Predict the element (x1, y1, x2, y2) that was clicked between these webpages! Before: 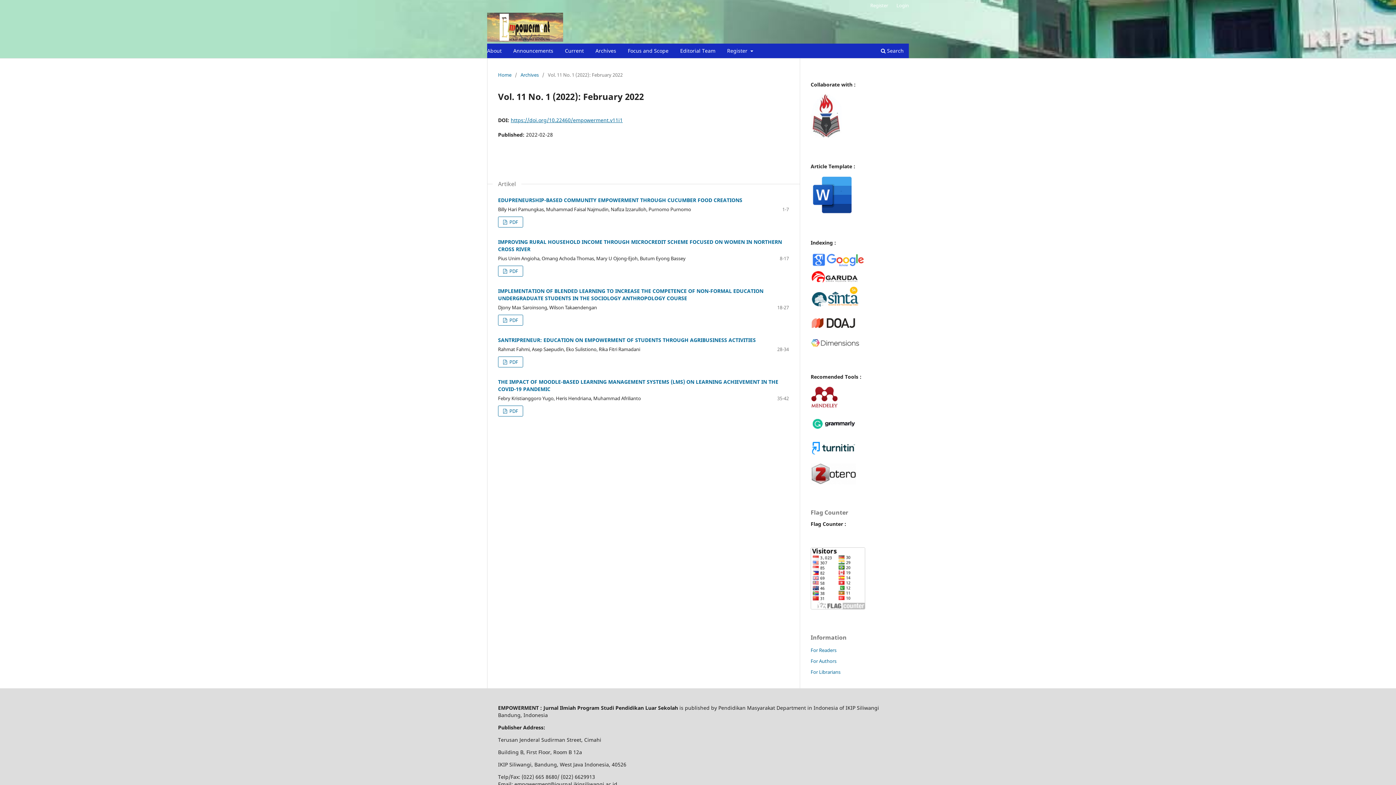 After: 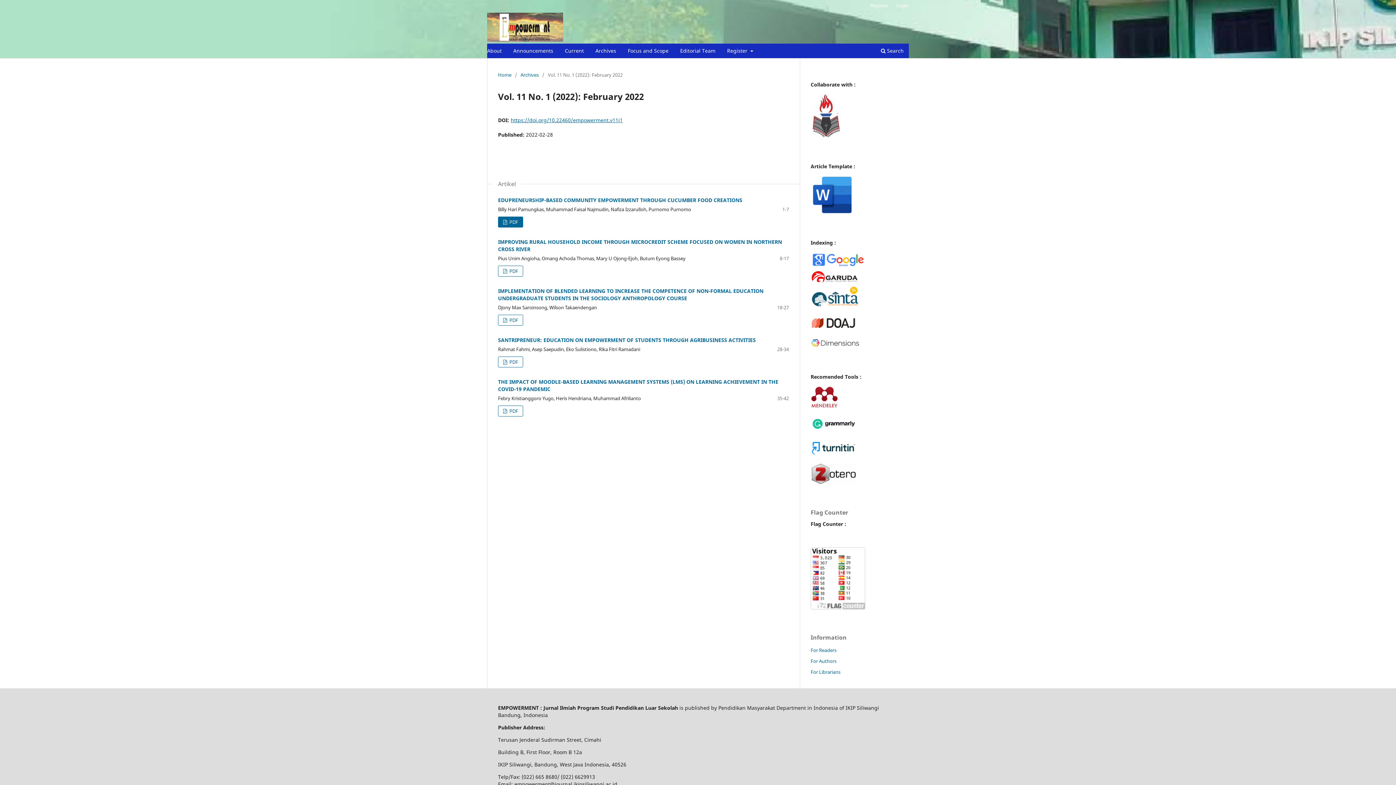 Action: label:  PDF bbox: (498, 216, 523, 227)